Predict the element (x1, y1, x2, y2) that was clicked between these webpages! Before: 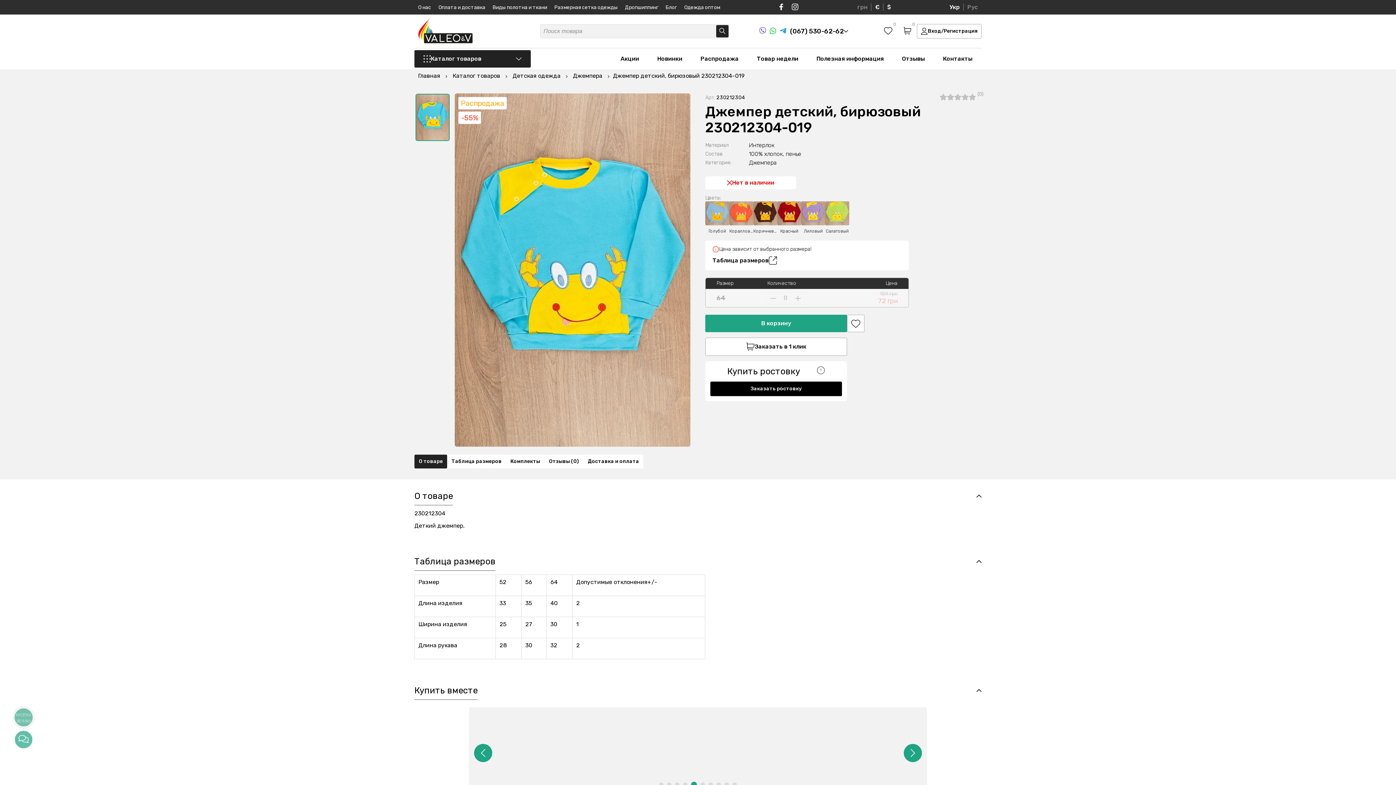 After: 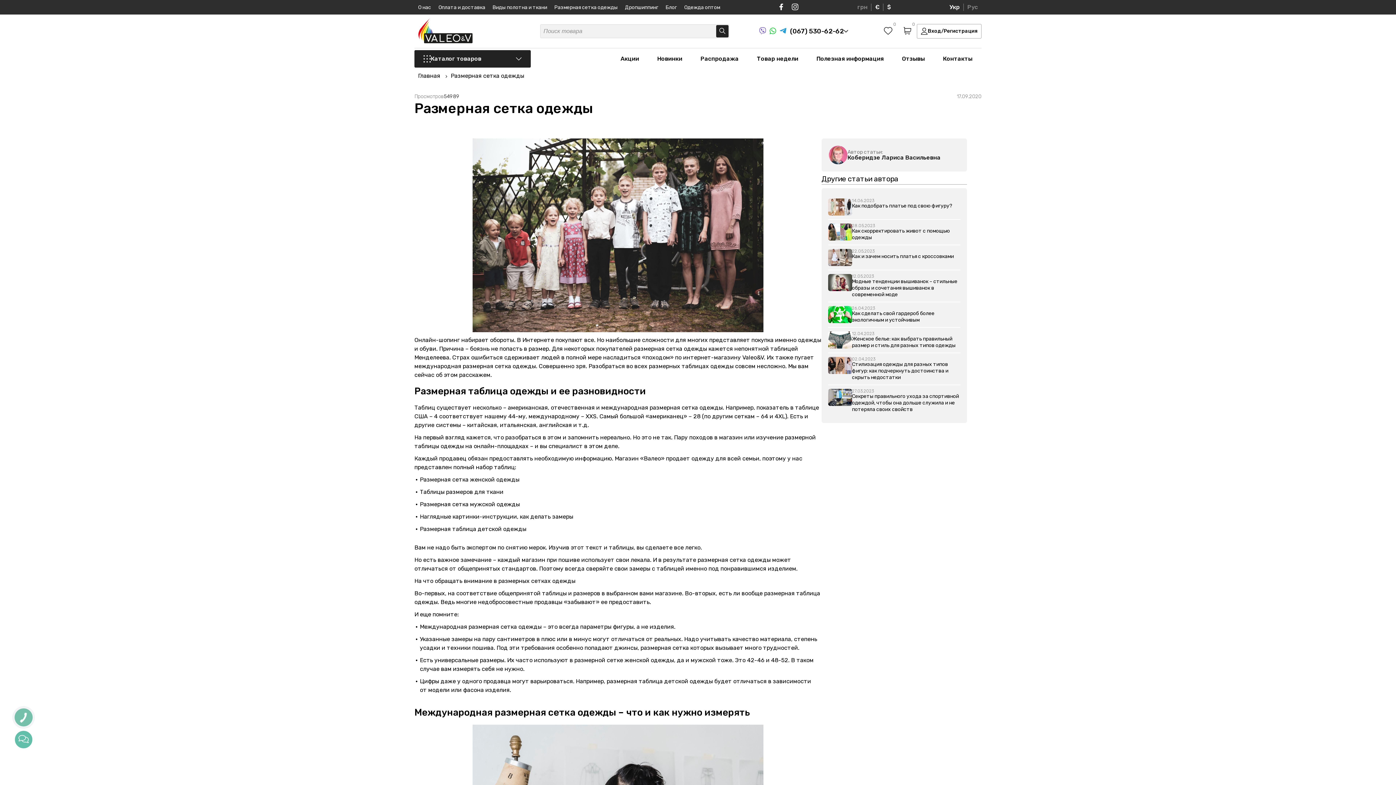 Action: bbox: (550, 0, 621, 14) label: Размерная сетка одежды